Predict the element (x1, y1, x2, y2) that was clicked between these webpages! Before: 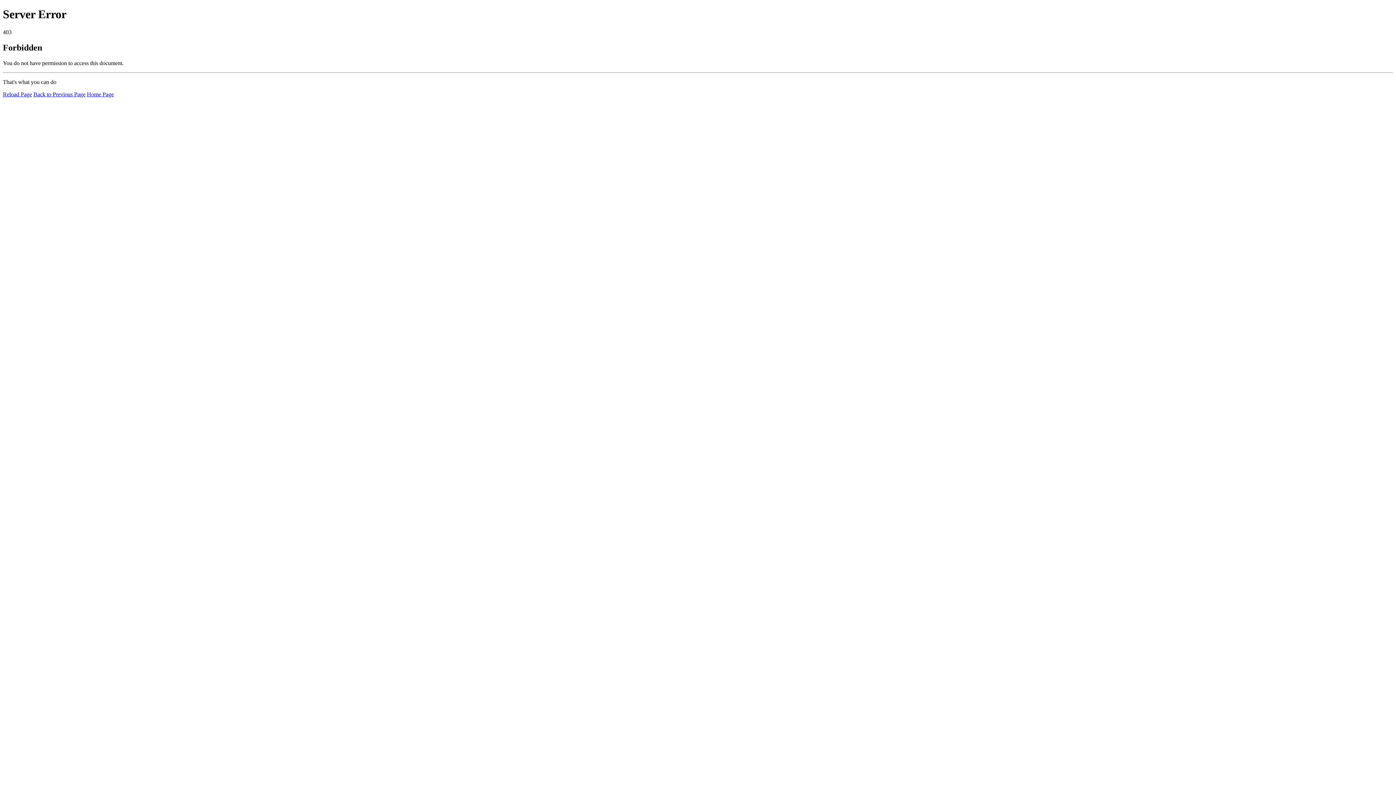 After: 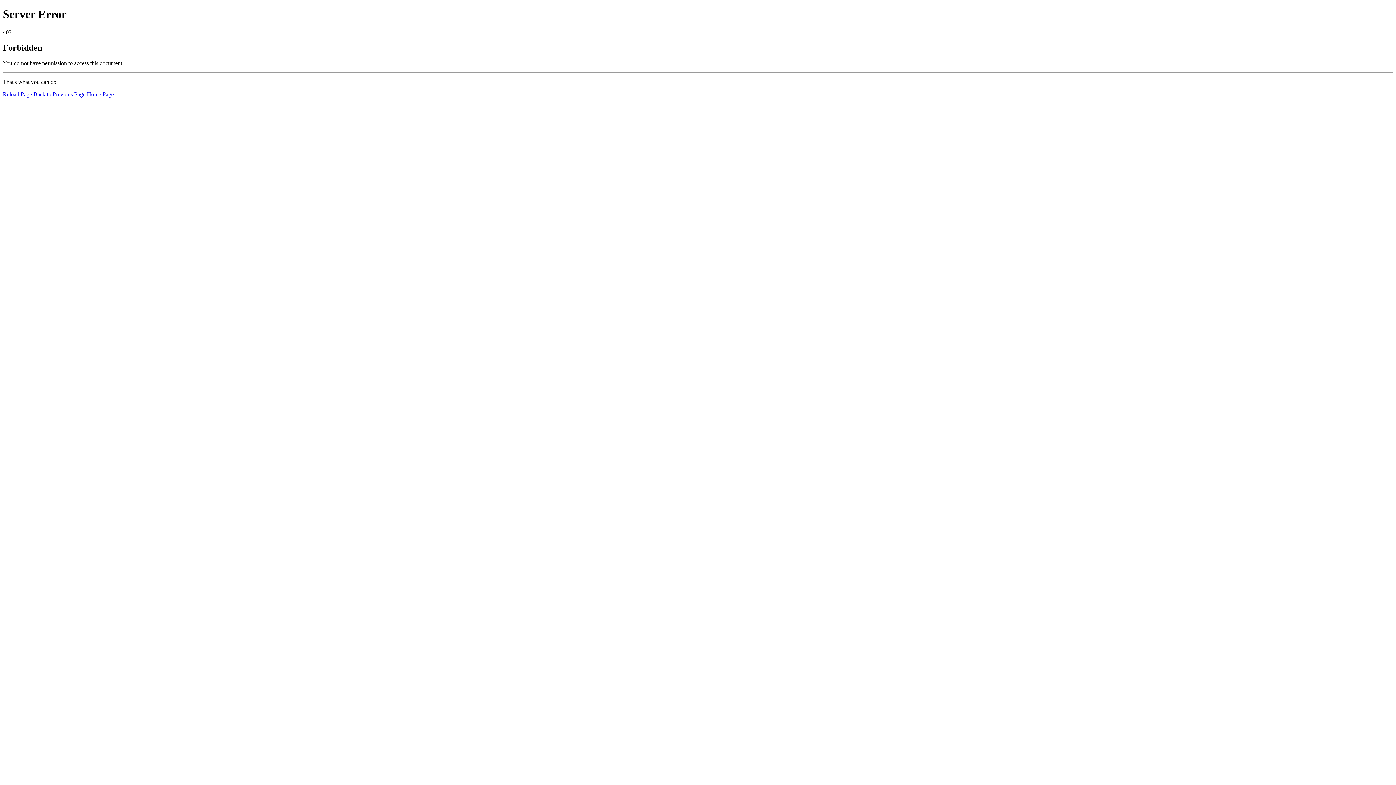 Action: bbox: (86, 91, 113, 97) label: Home Page